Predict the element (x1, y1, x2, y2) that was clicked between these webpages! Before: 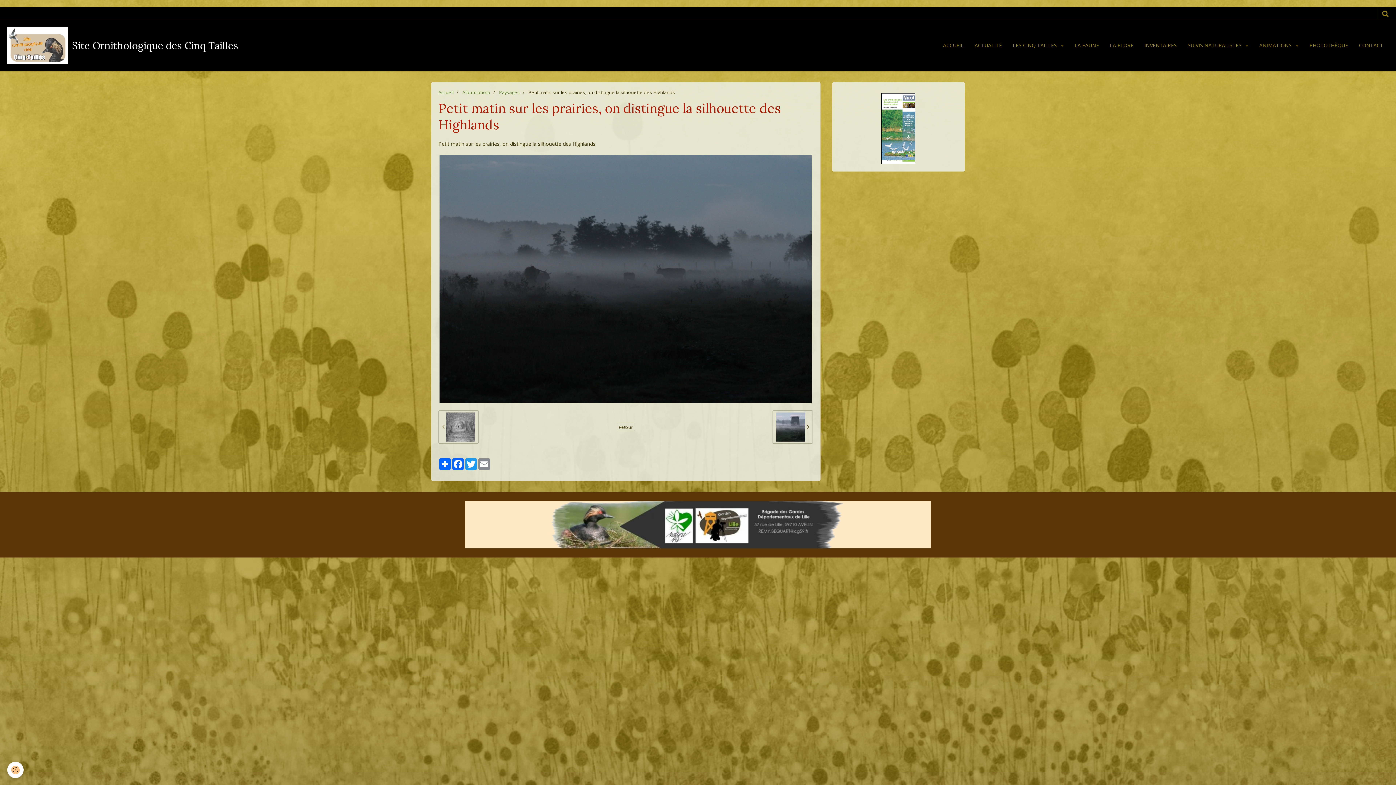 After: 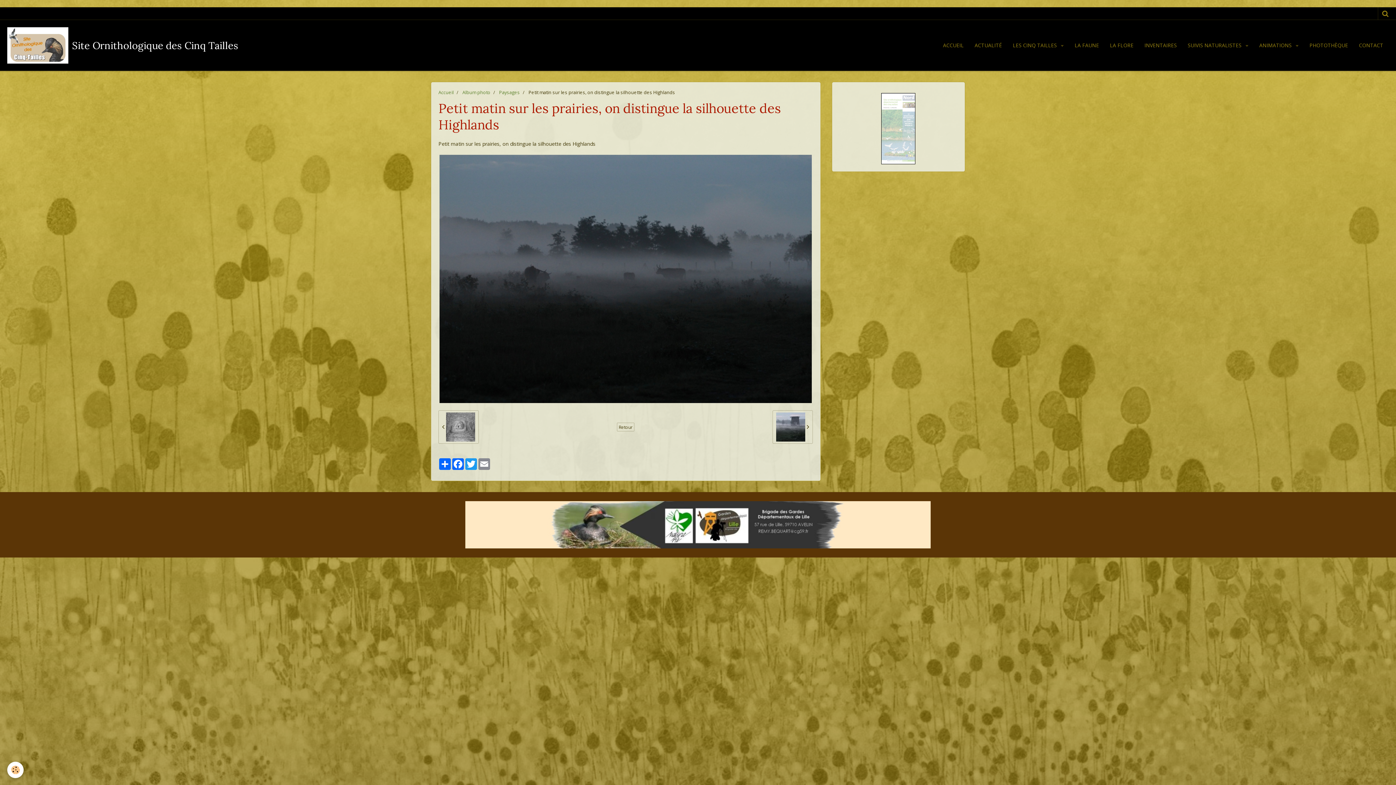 Action: bbox: (839, 93, 957, 164)